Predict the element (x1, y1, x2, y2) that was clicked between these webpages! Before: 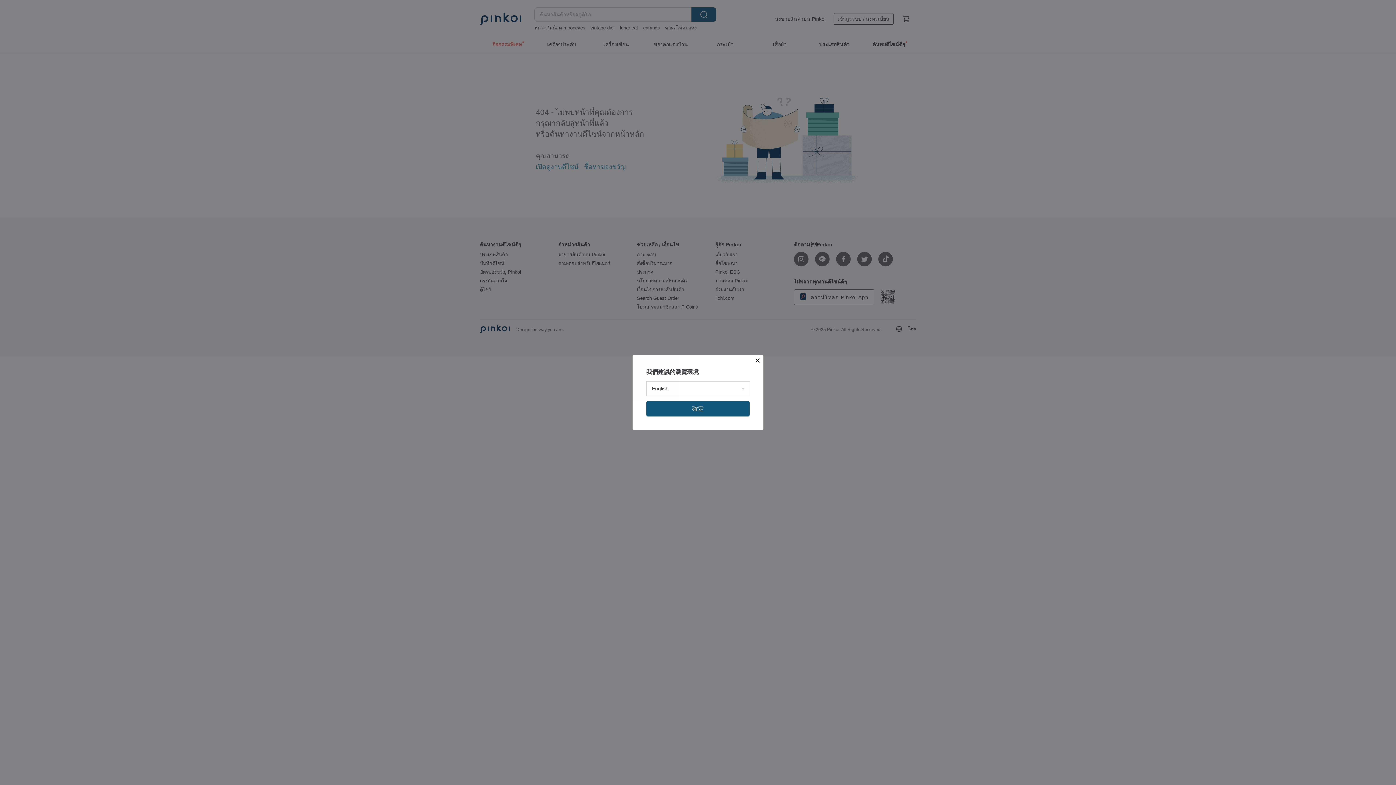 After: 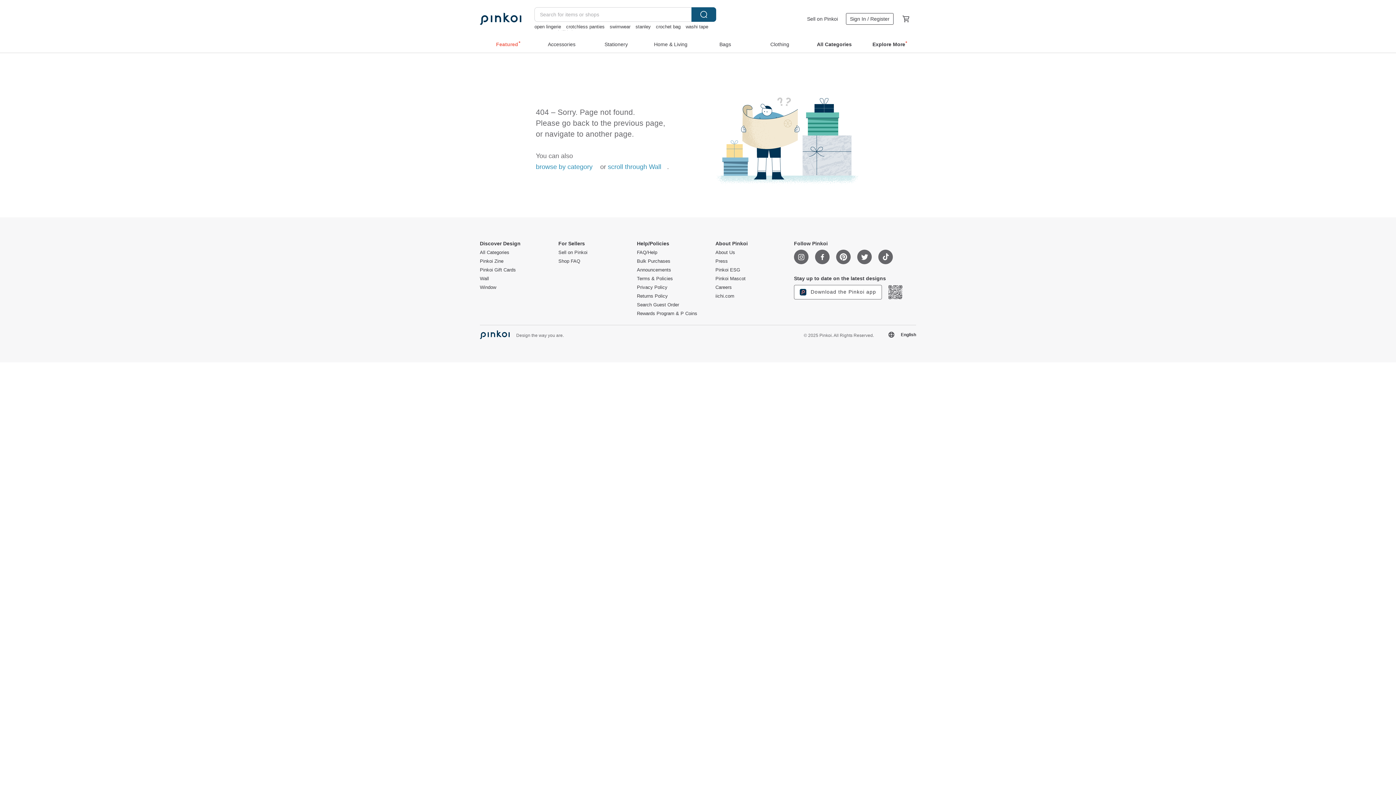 Action: bbox: (646, 401, 749, 416) label: 確定